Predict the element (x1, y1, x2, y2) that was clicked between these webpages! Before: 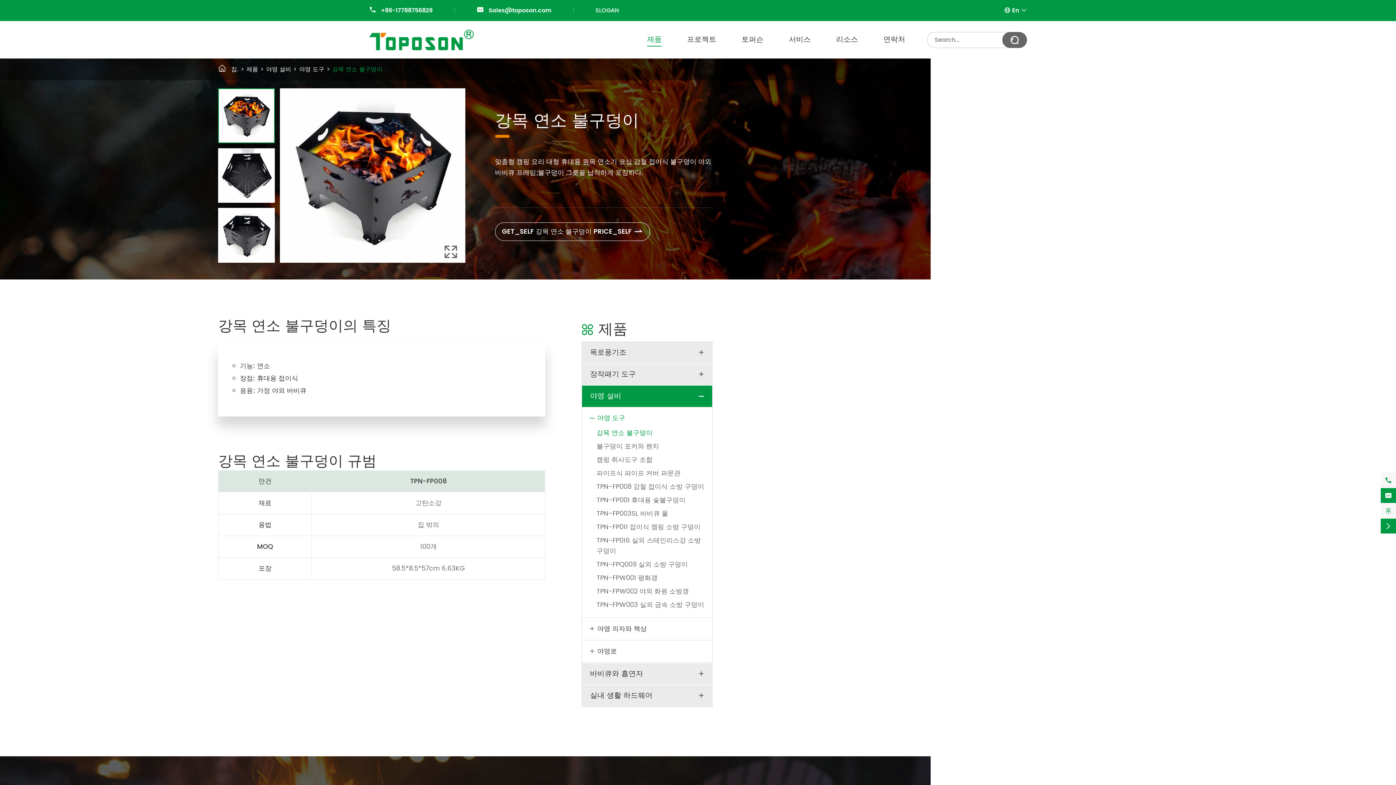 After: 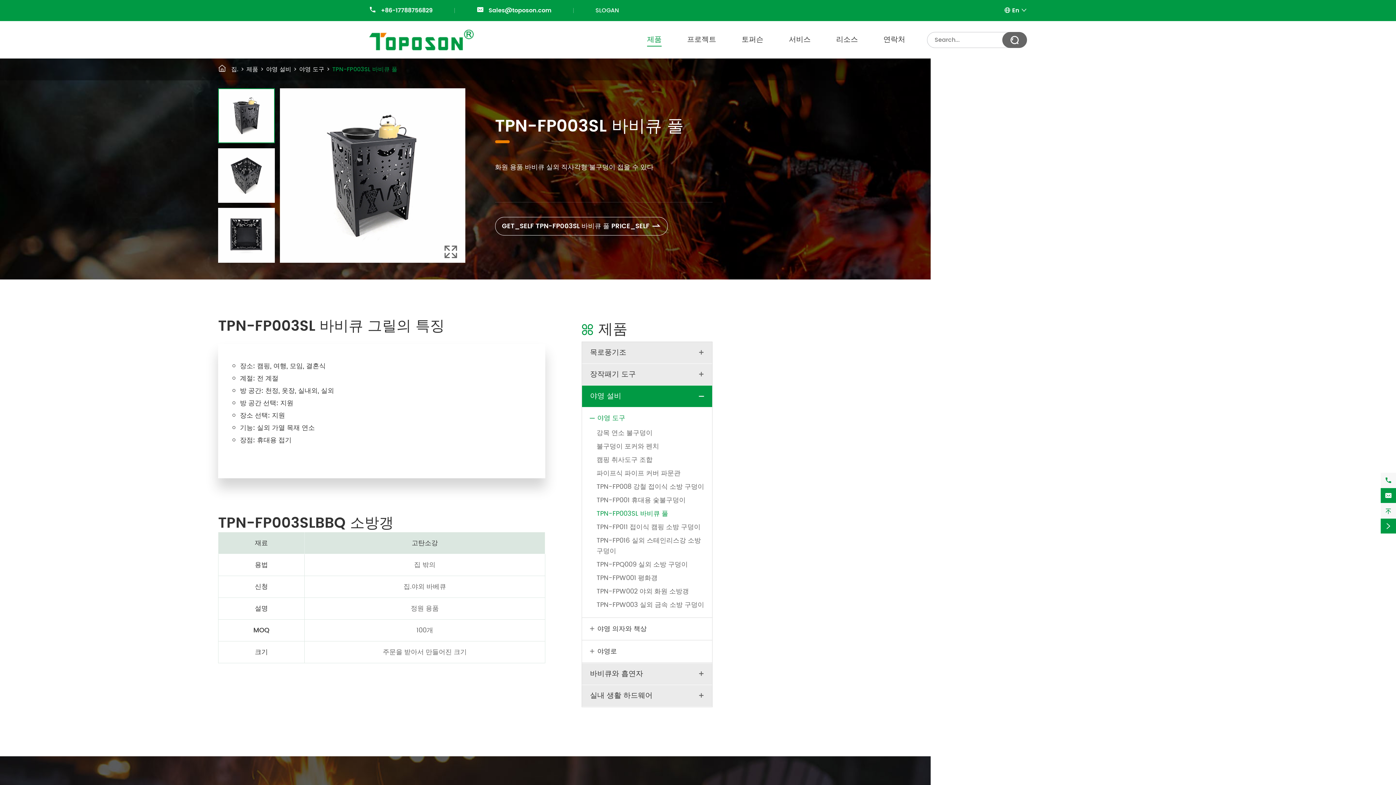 Action: label: TPN-FP003SL 바비큐 풀 bbox: (596, 508, 668, 519)